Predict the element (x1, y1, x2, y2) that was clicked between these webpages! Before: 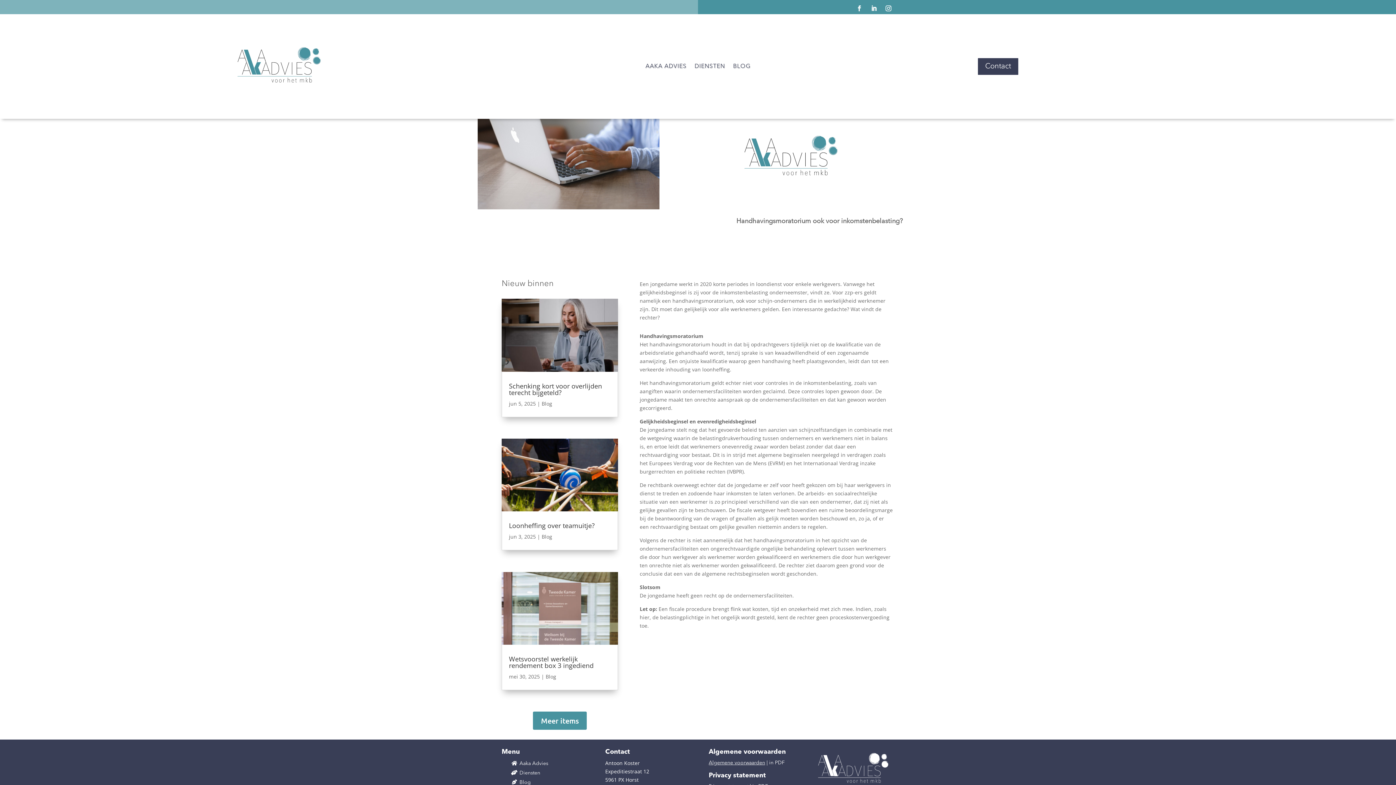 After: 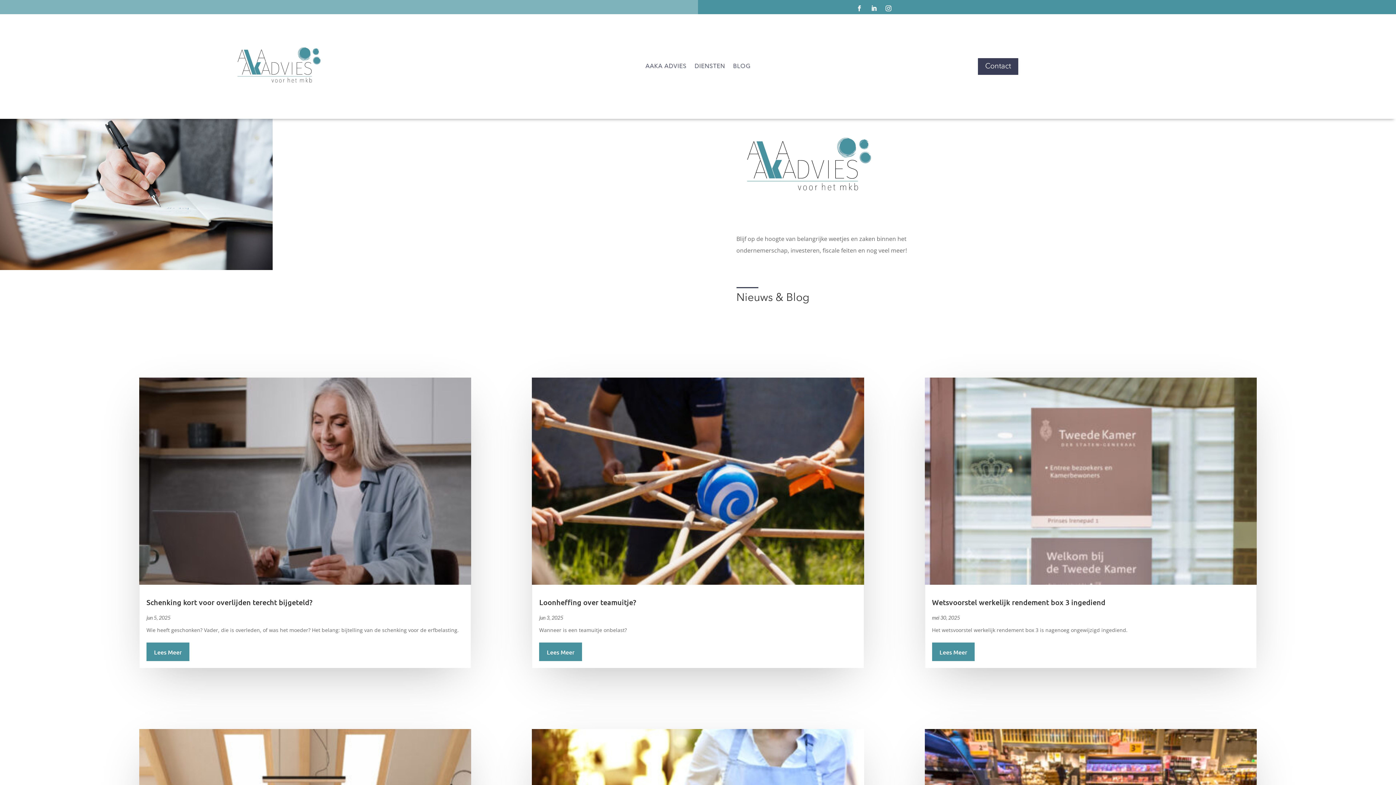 Action: label: Meer items bbox: (533, 712, 586, 730)